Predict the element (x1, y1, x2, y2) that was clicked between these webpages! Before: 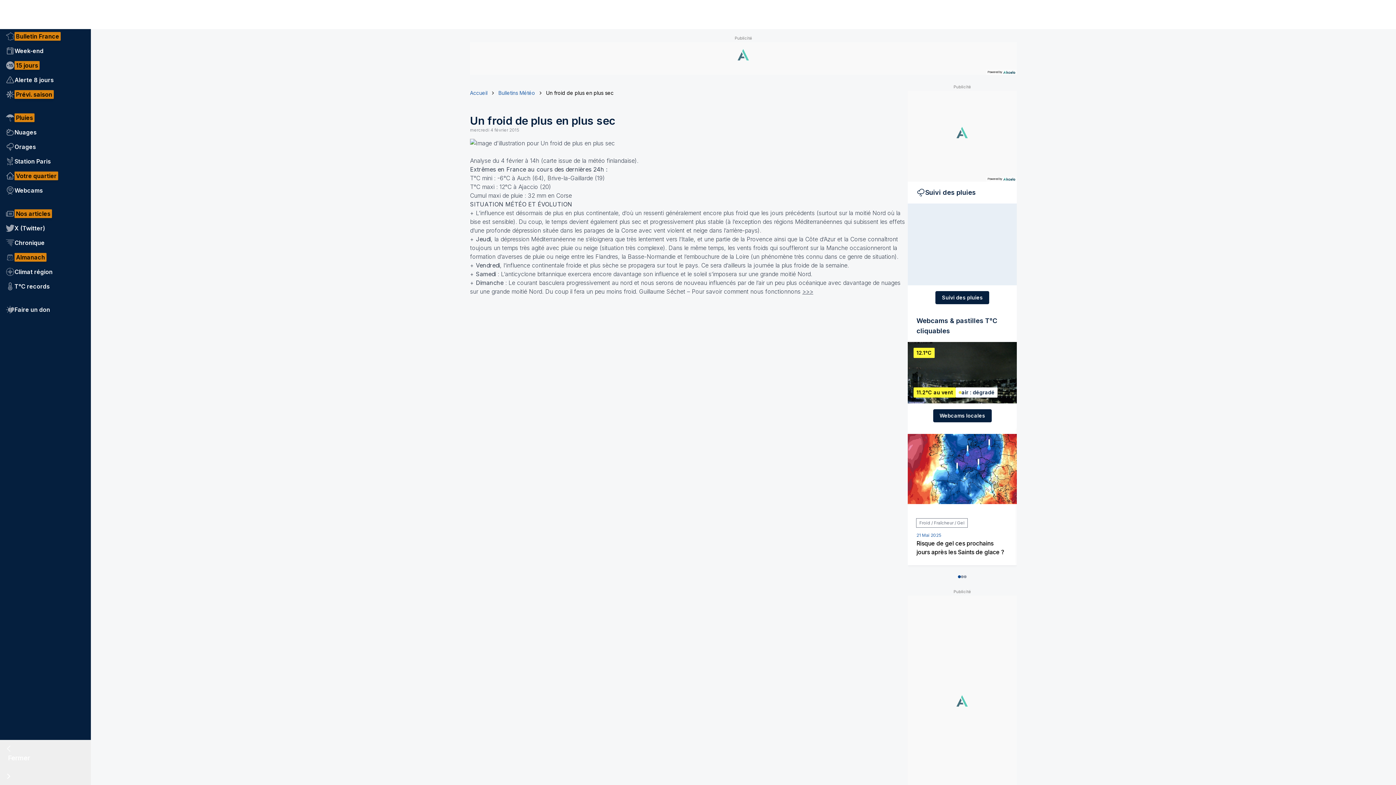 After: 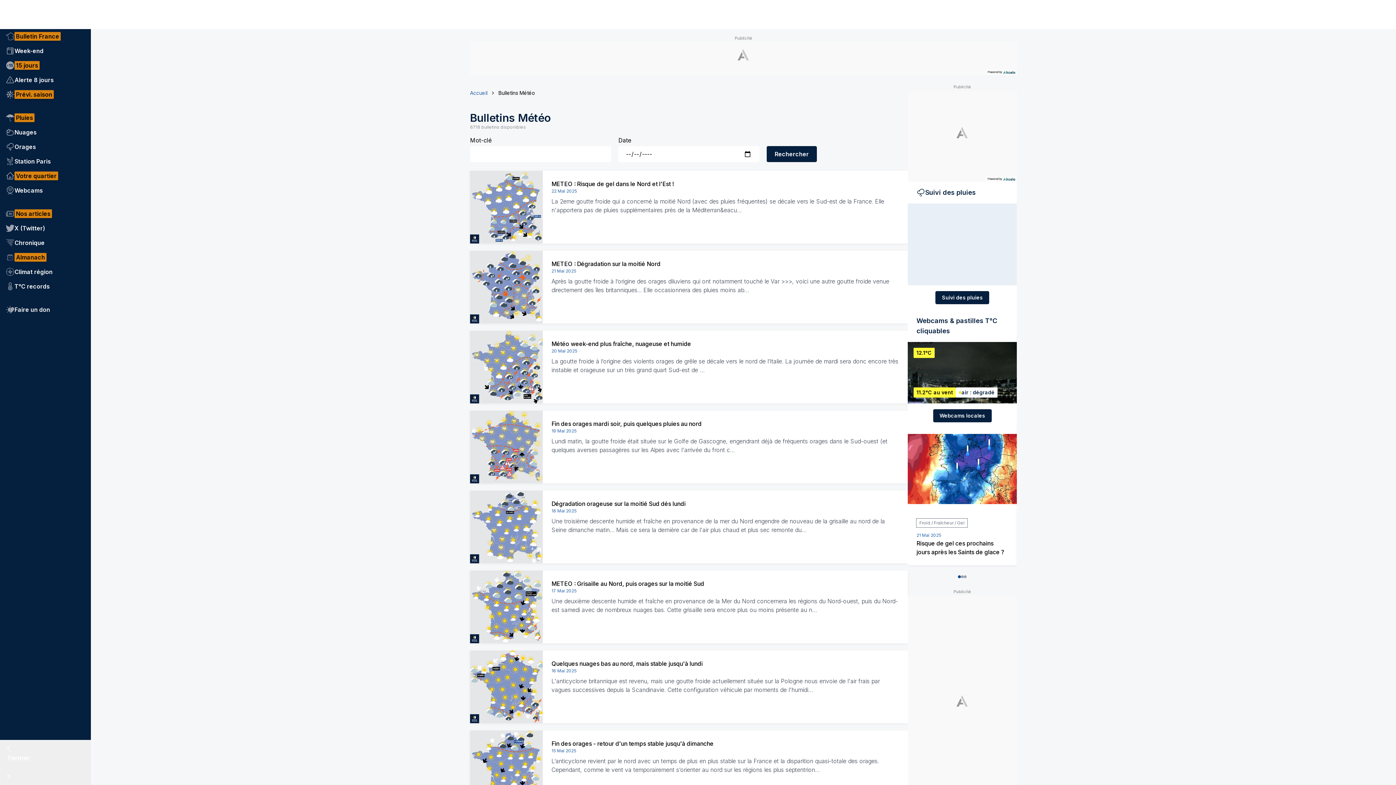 Action: bbox: (498, 89, 535, 96) label: Bulletins Météo